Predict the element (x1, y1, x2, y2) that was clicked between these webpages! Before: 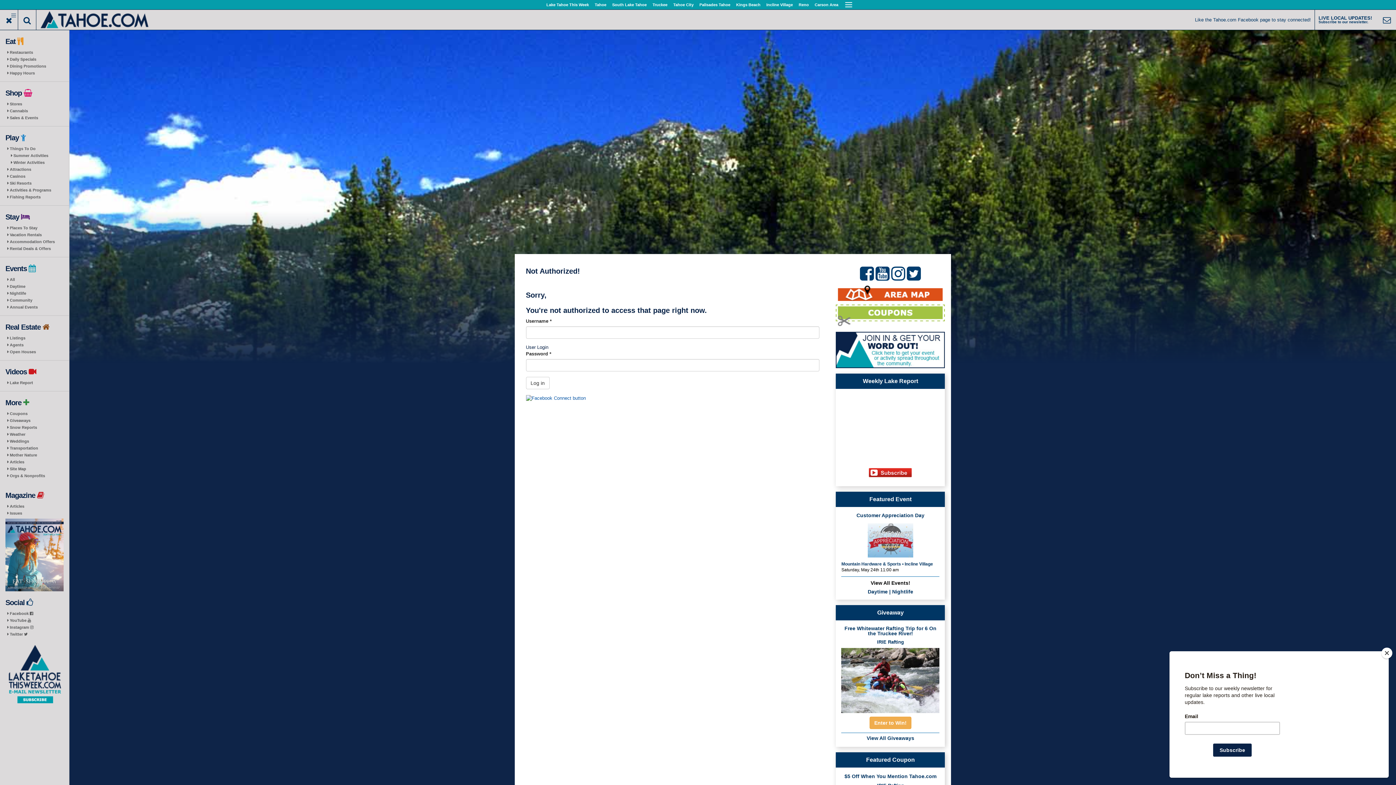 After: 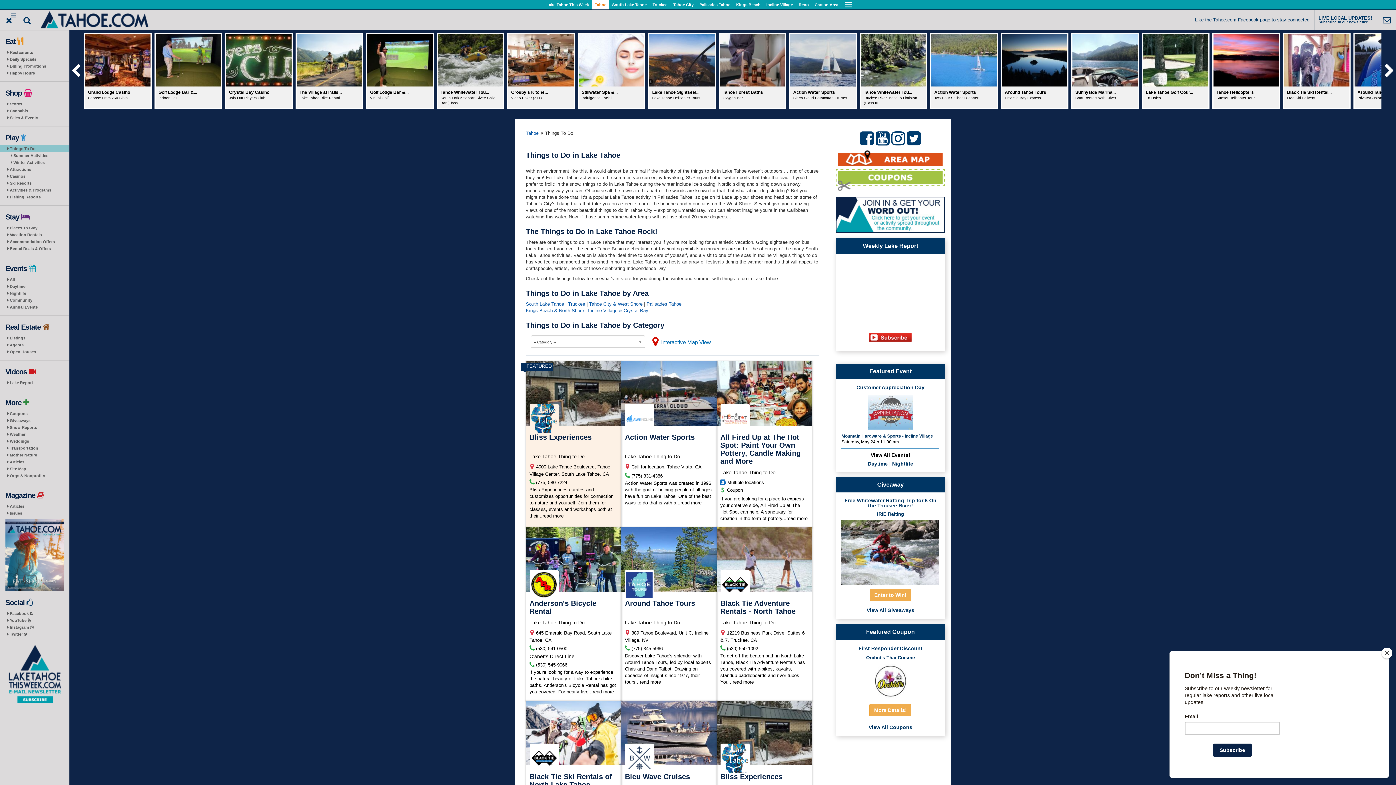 Action: bbox: (0, 145, 69, 152) label: Things To Do